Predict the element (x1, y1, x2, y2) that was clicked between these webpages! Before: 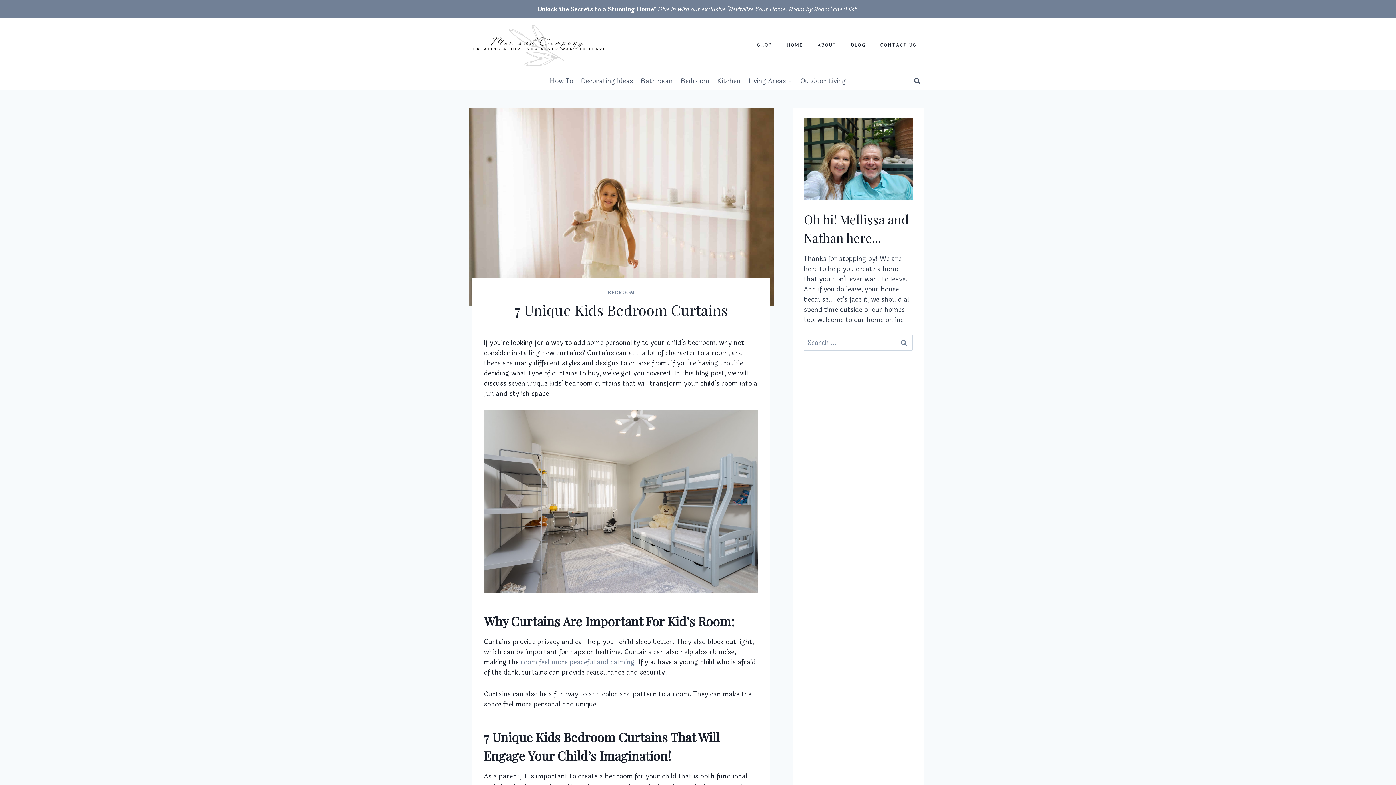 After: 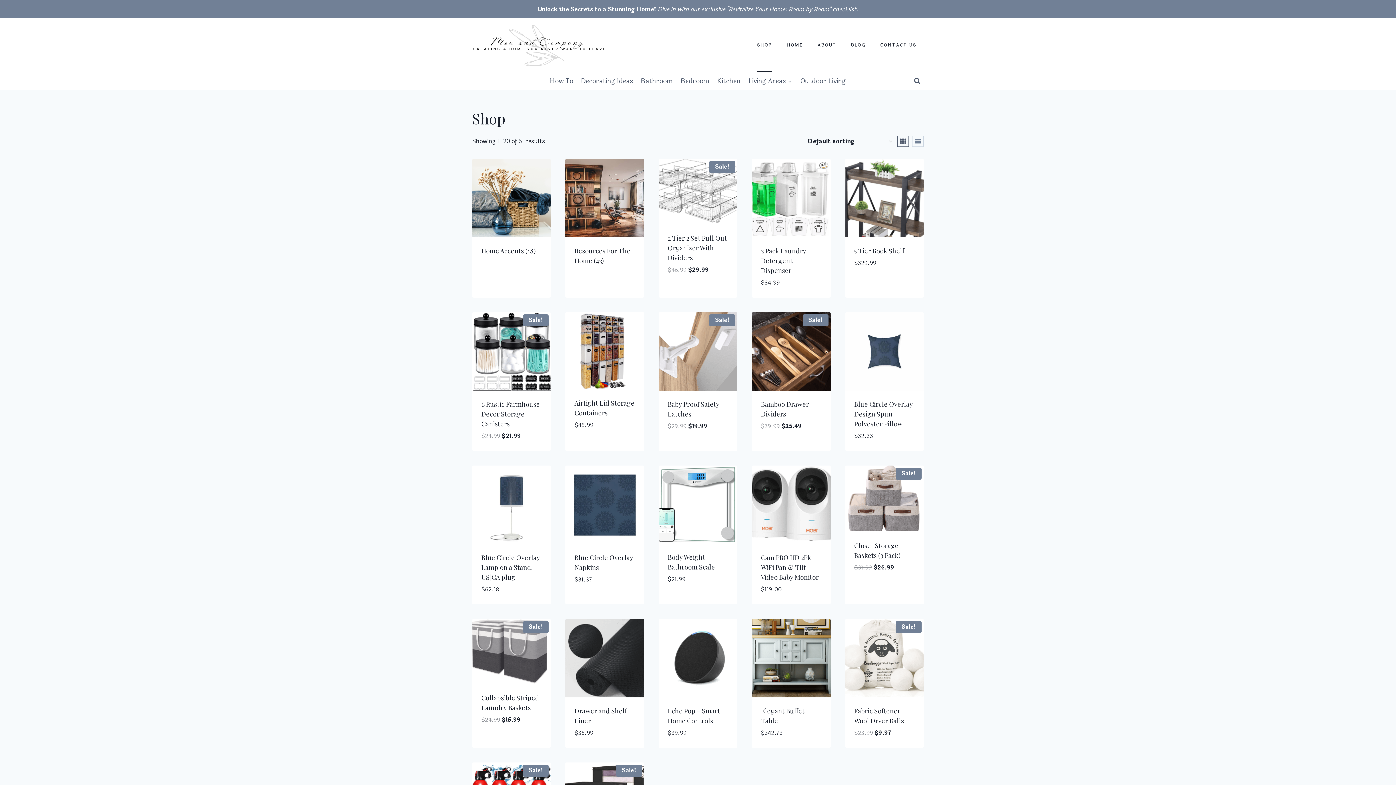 Action: bbox: (749, 18, 779, 72) label: SHOP